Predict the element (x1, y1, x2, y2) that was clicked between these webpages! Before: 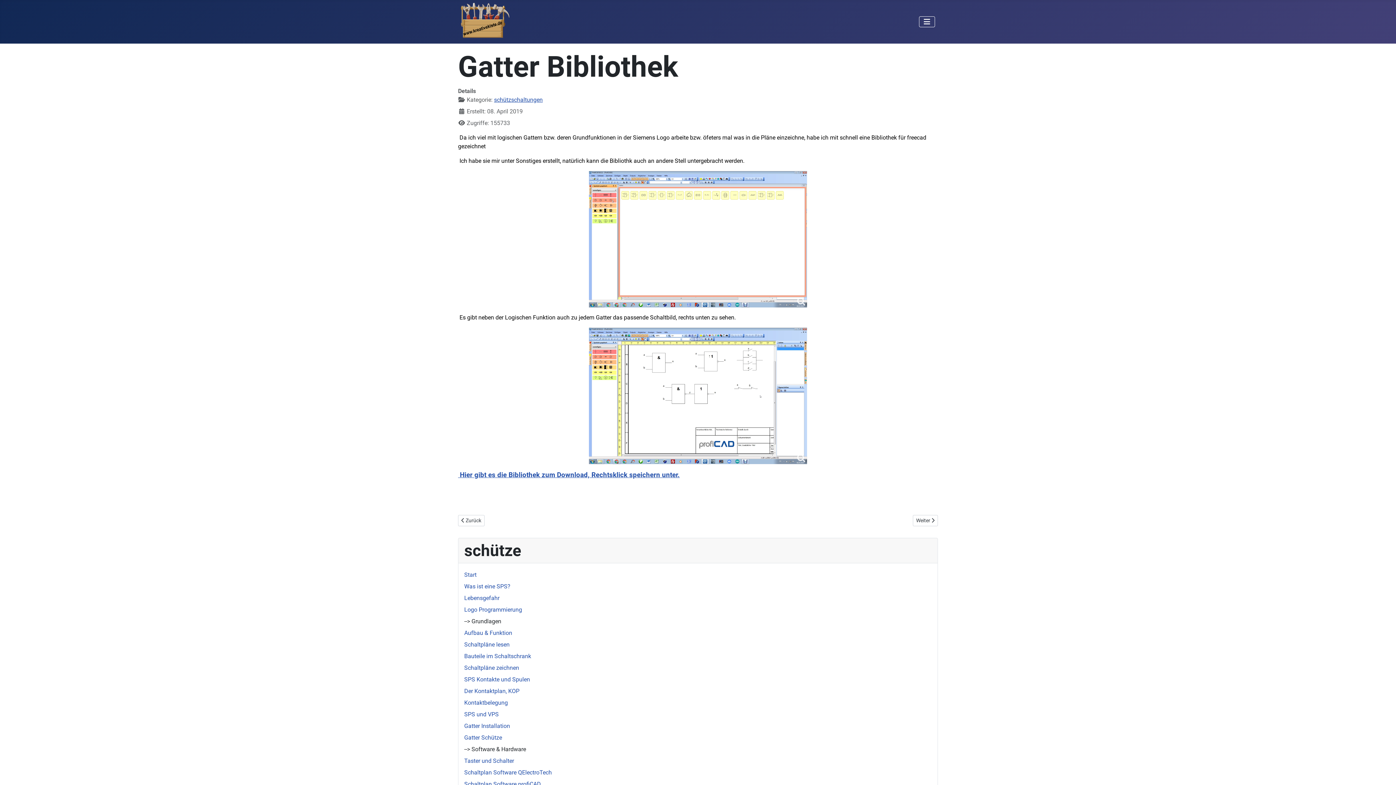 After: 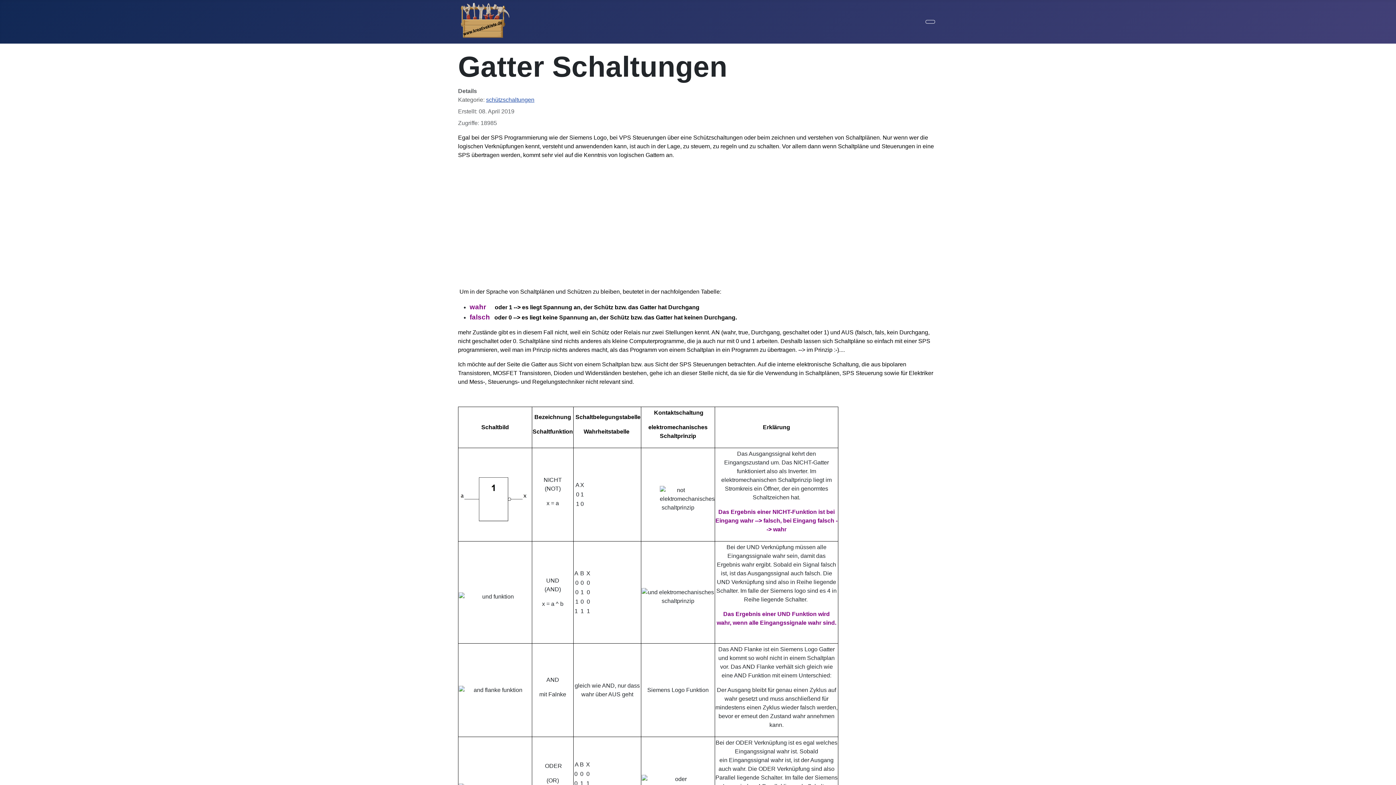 Action: label: Nächster Beitrag: Gatter Schaltungen
Weiter  bbox: (913, 515, 938, 526)